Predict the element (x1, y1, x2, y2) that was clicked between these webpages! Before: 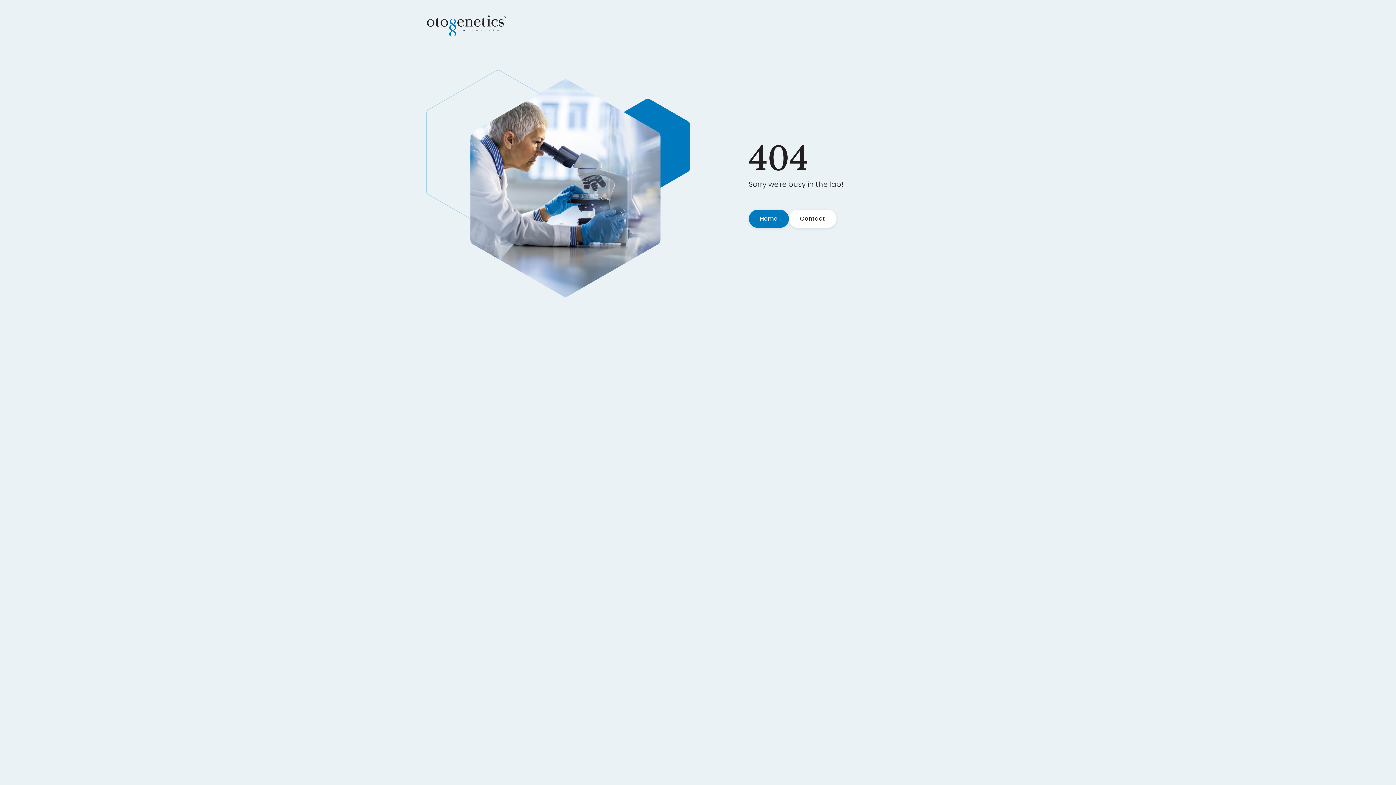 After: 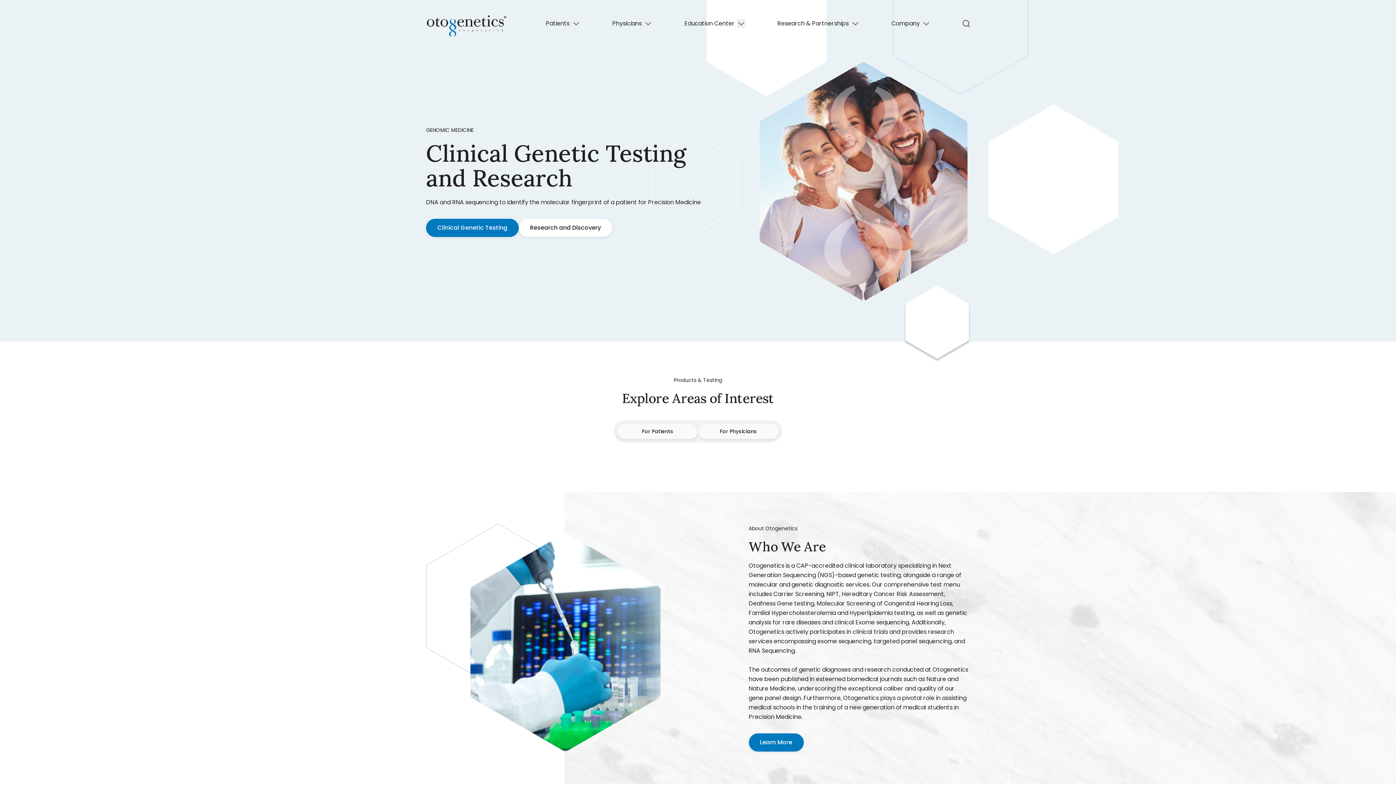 Action: bbox: (426, 14, 506, 37)